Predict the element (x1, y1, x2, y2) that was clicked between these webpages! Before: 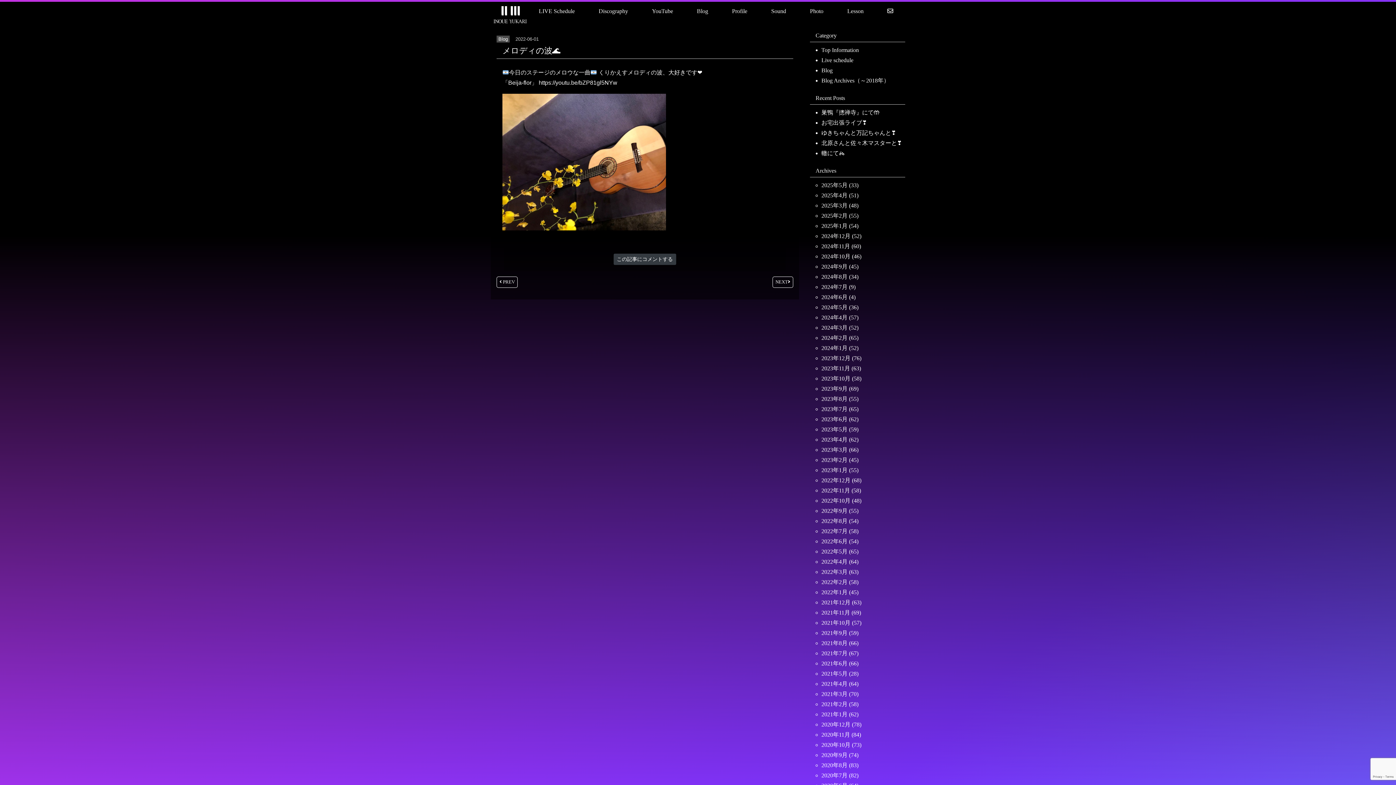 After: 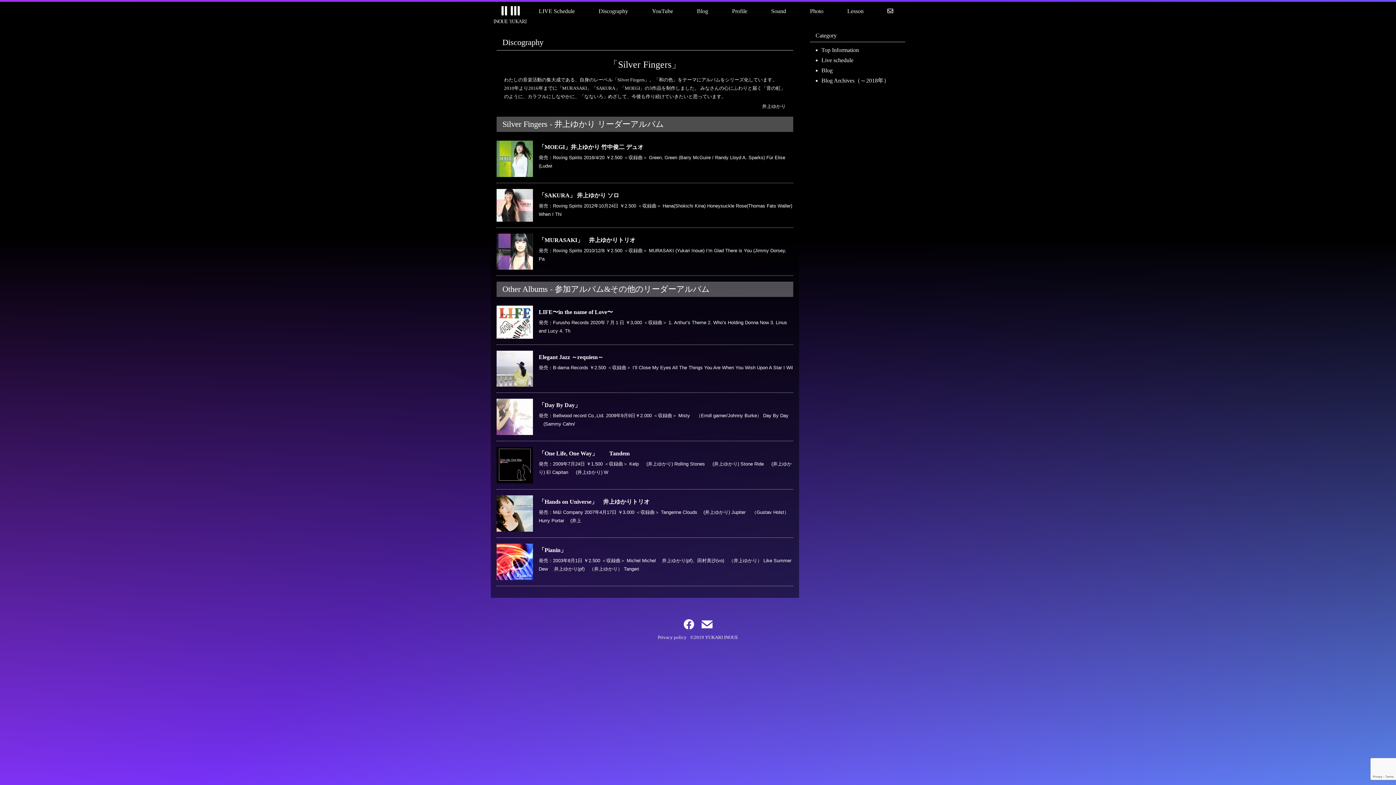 Action: label: Discography bbox: (598, 8, 628, 14)